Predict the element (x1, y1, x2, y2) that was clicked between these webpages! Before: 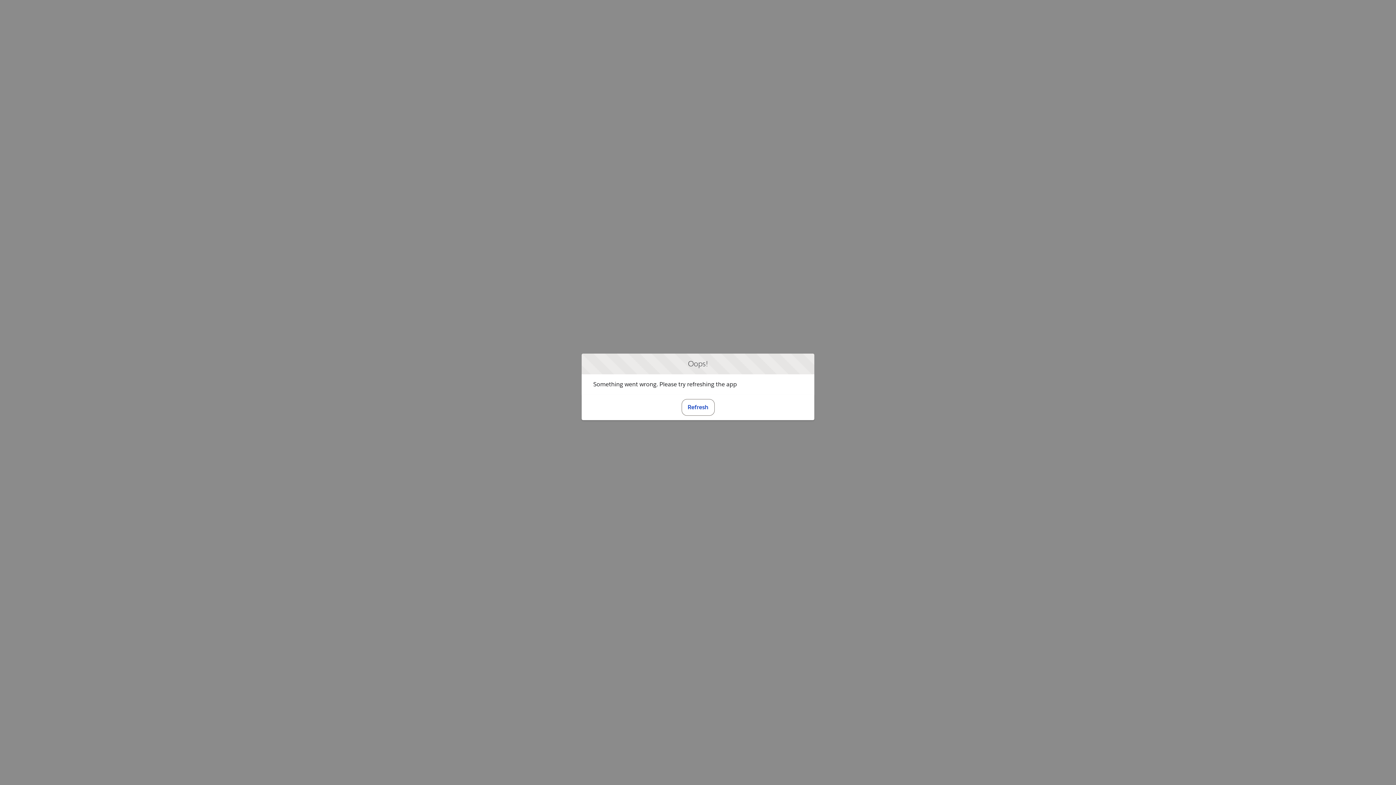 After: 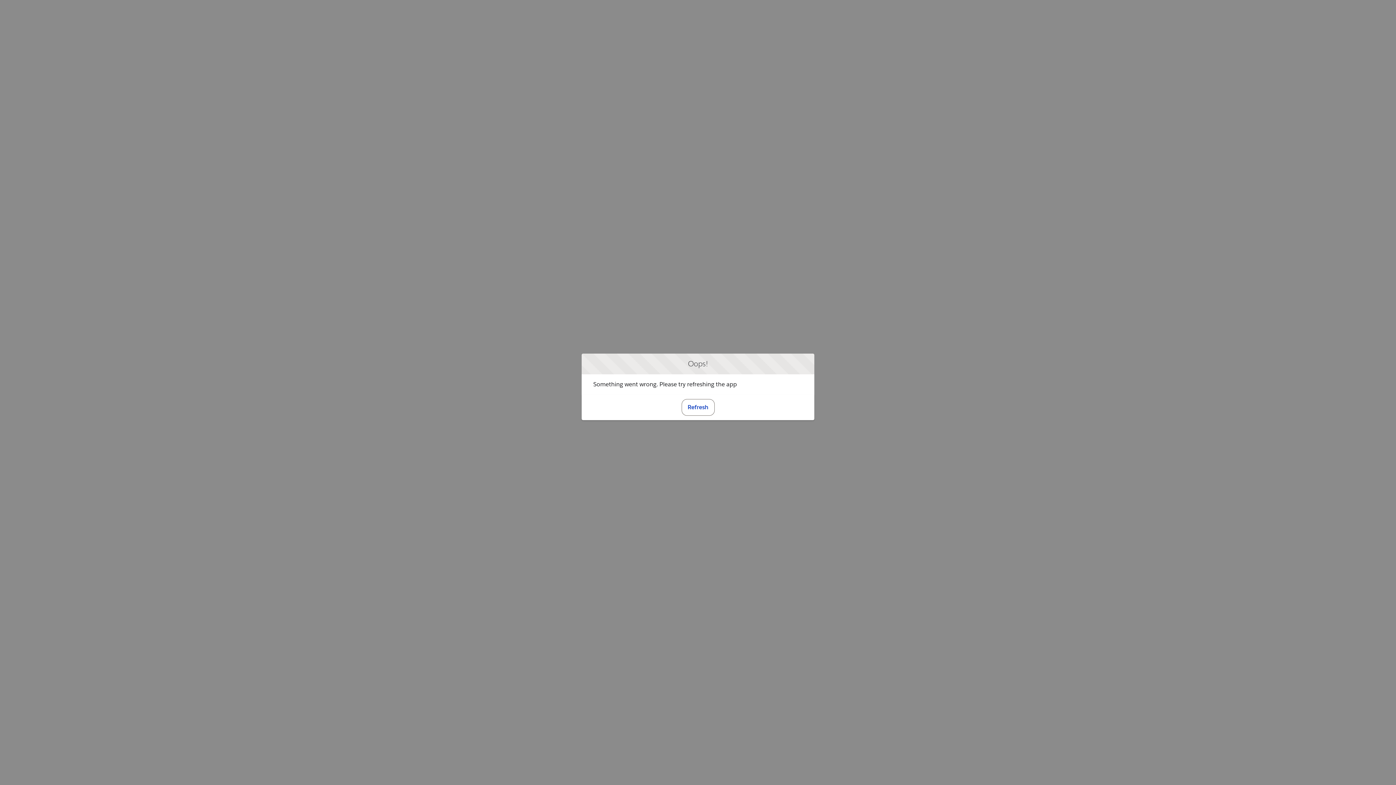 Action: bbox: (681, 399, 714, 415) label: Refresh